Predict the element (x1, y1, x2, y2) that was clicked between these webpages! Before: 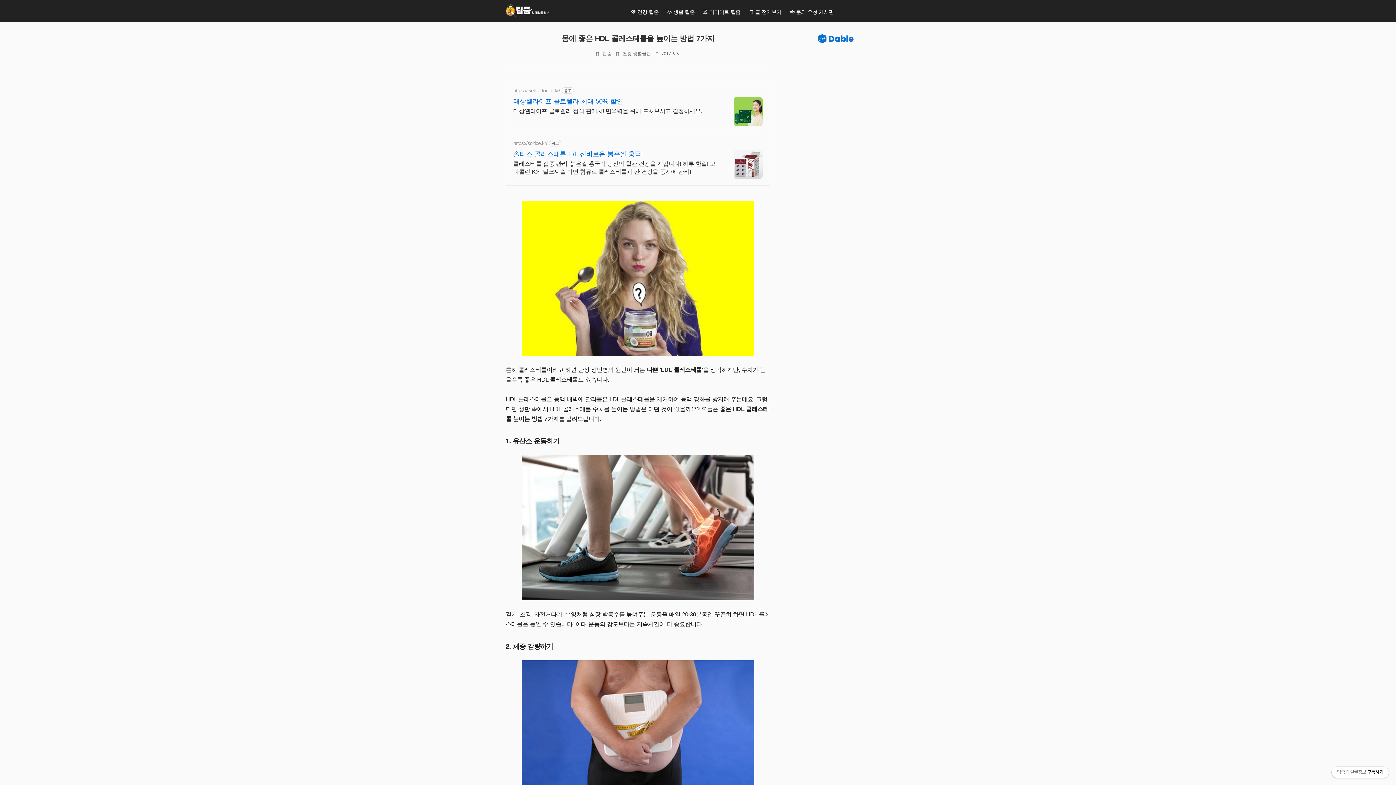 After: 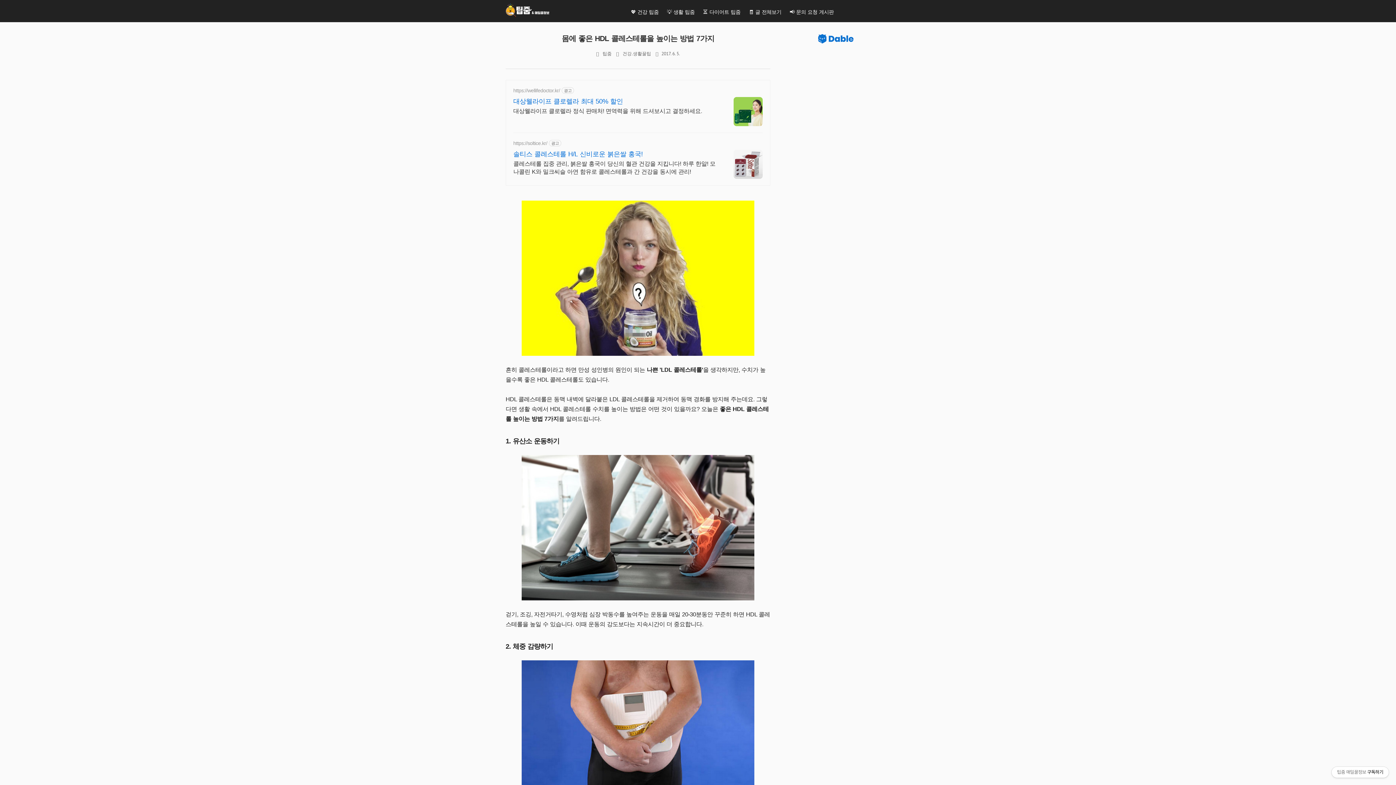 Action: label: 솔티스 콜레스테롤 H/L 신비로운 붉은쌀 홍국! bbox: (513, 149, 719, 158)